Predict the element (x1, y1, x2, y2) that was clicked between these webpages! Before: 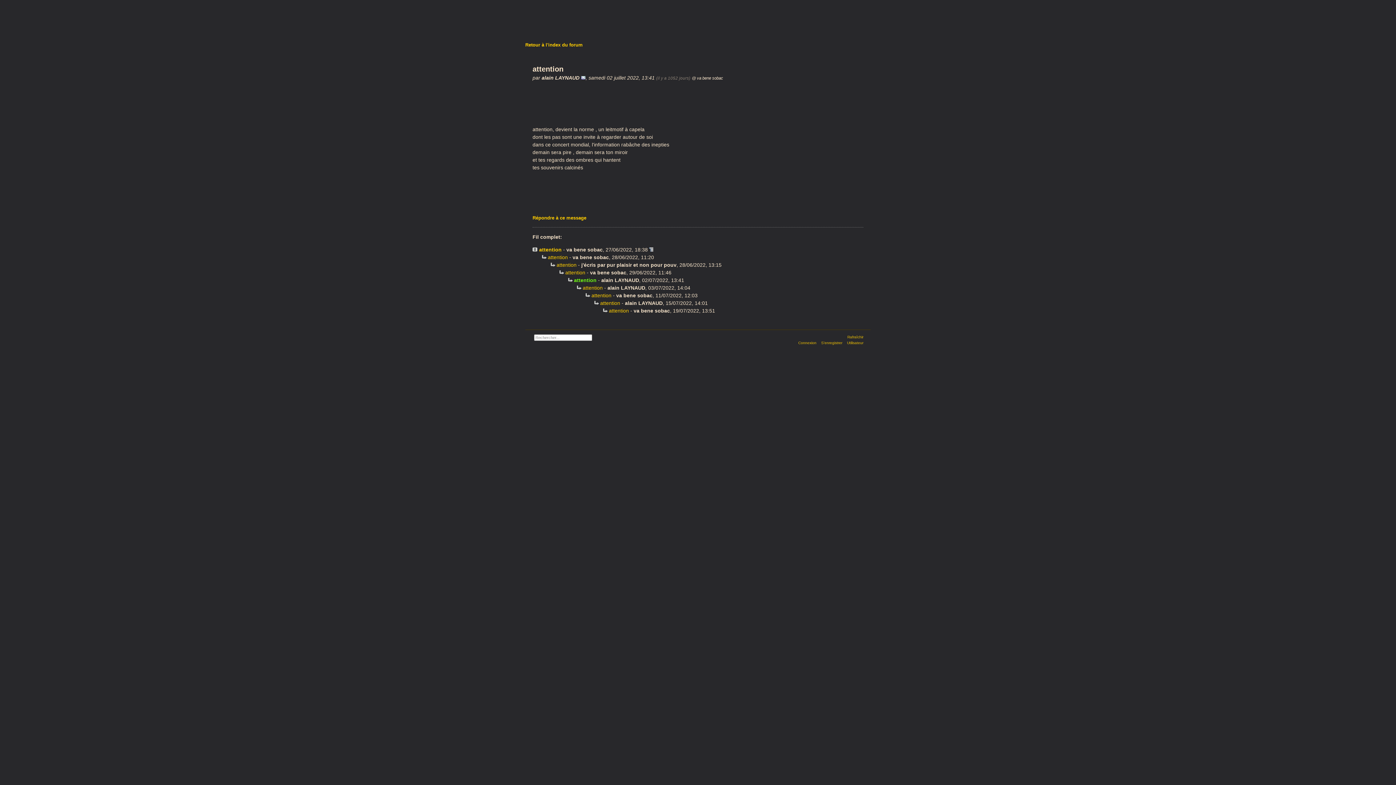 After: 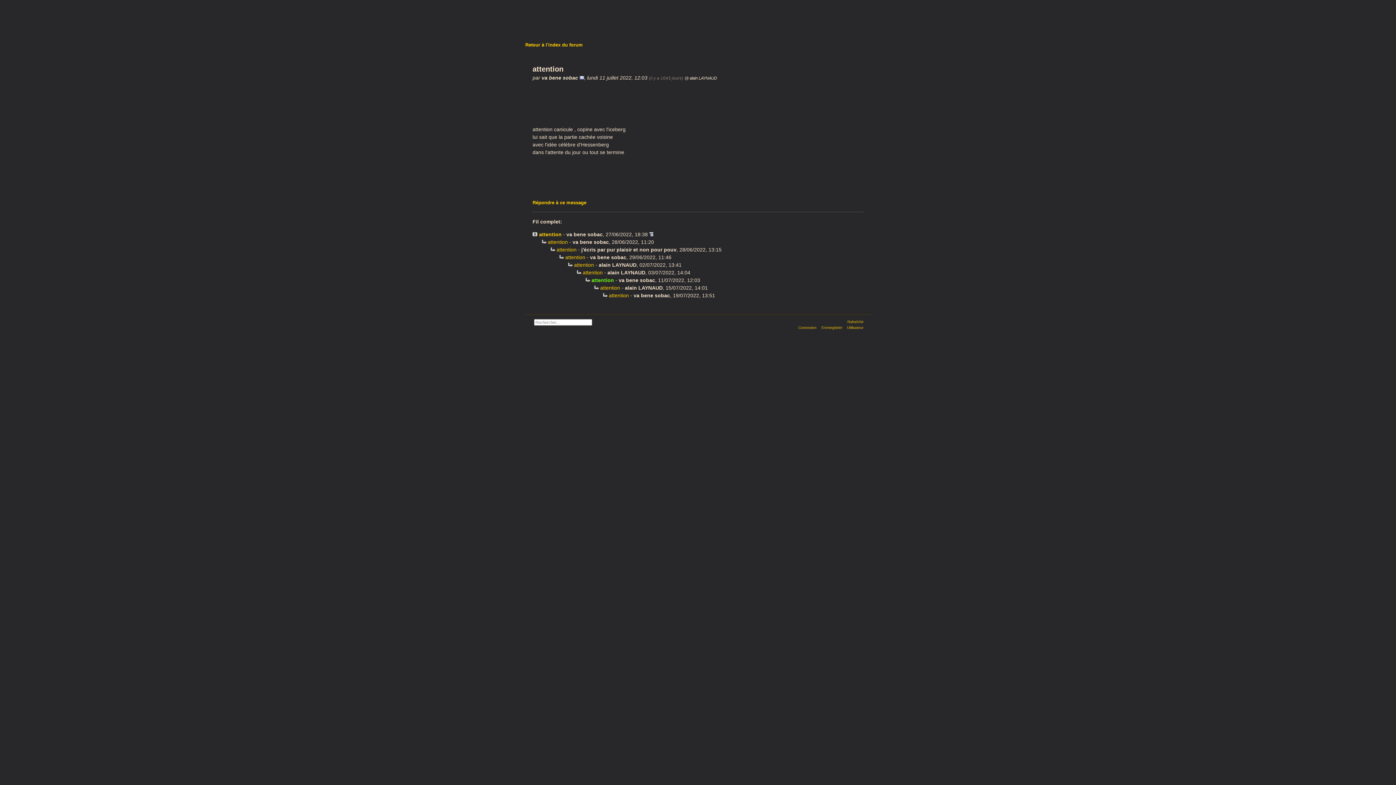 Action: bbox: (585, 292, 611, 298) label: attention